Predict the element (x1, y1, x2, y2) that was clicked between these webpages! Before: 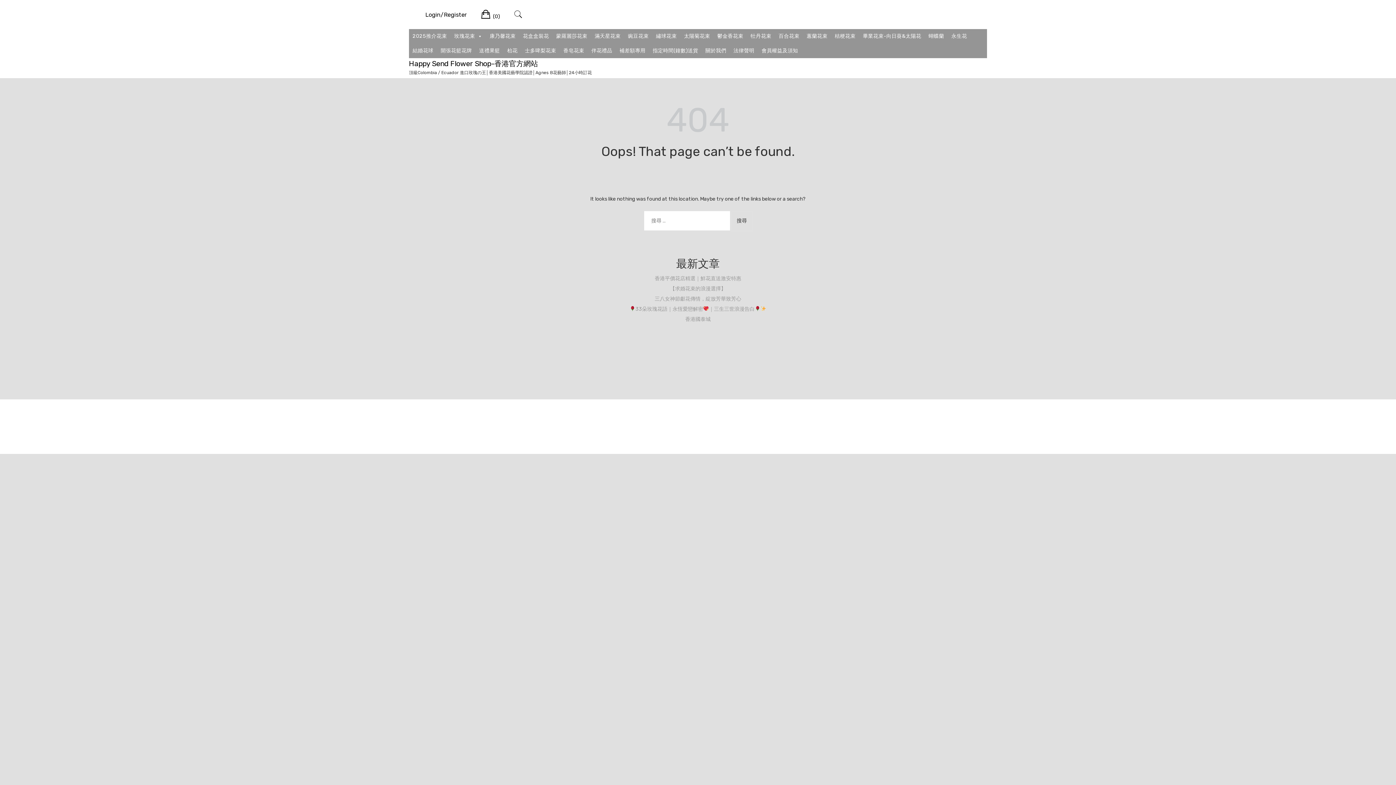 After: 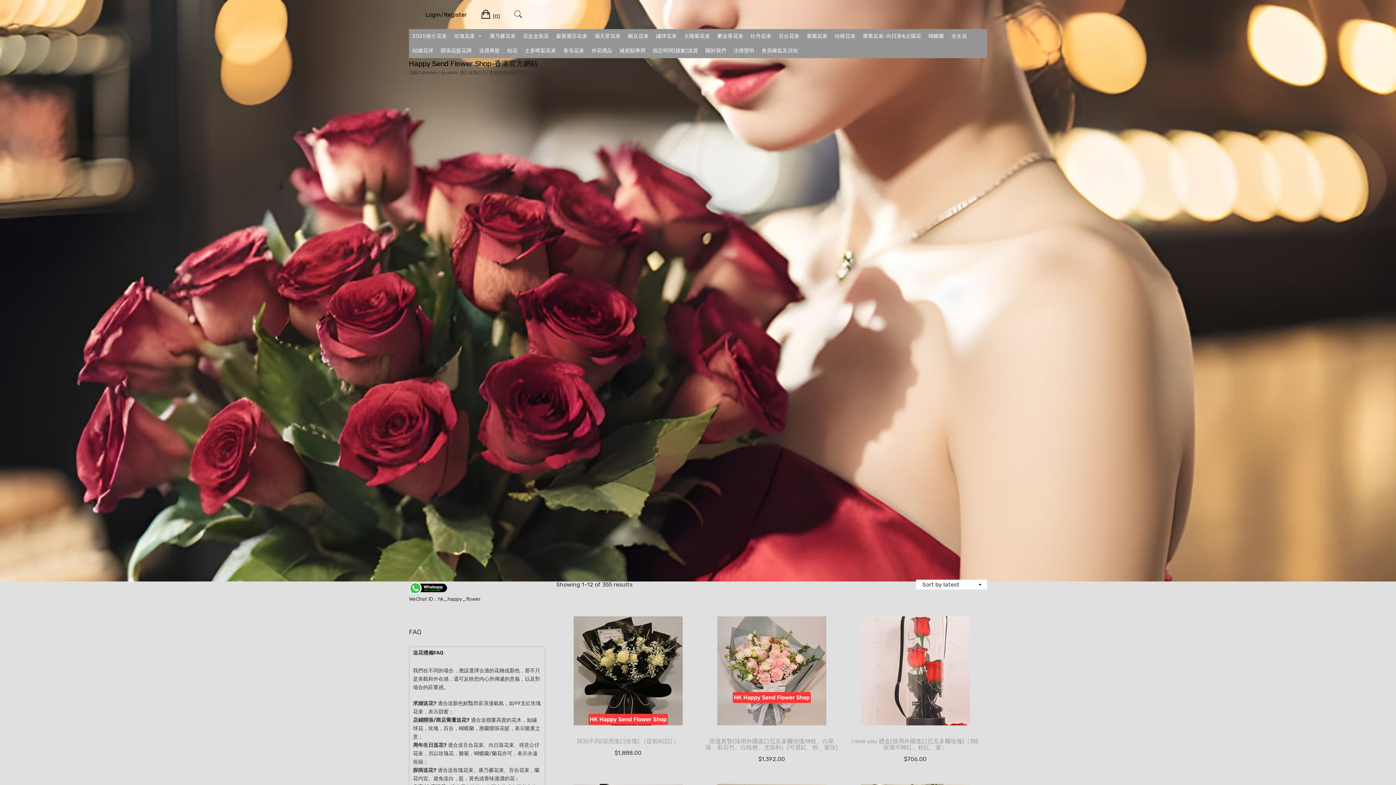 Action: bbox: (409, 59, 538, 68) label: Happy Send Flower Shop-香港官方網站